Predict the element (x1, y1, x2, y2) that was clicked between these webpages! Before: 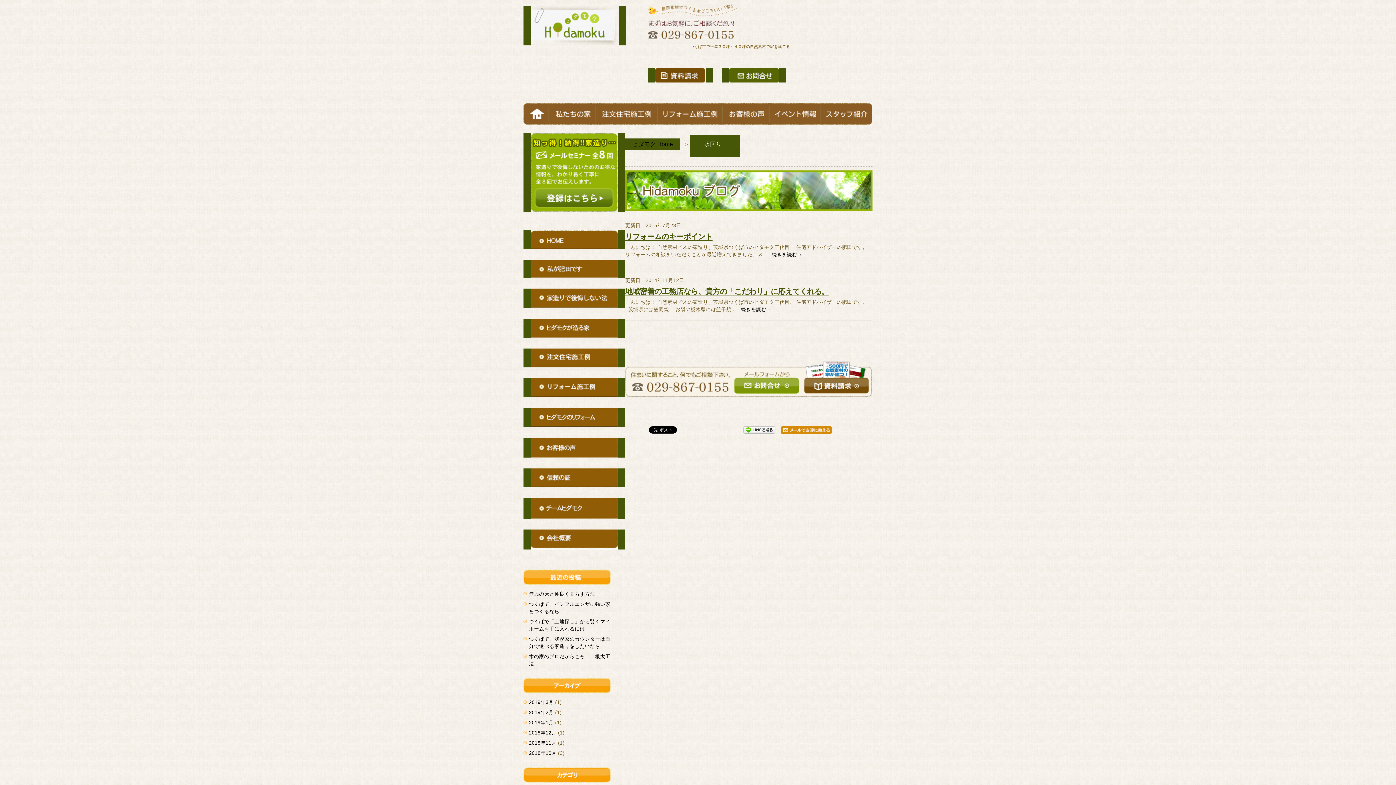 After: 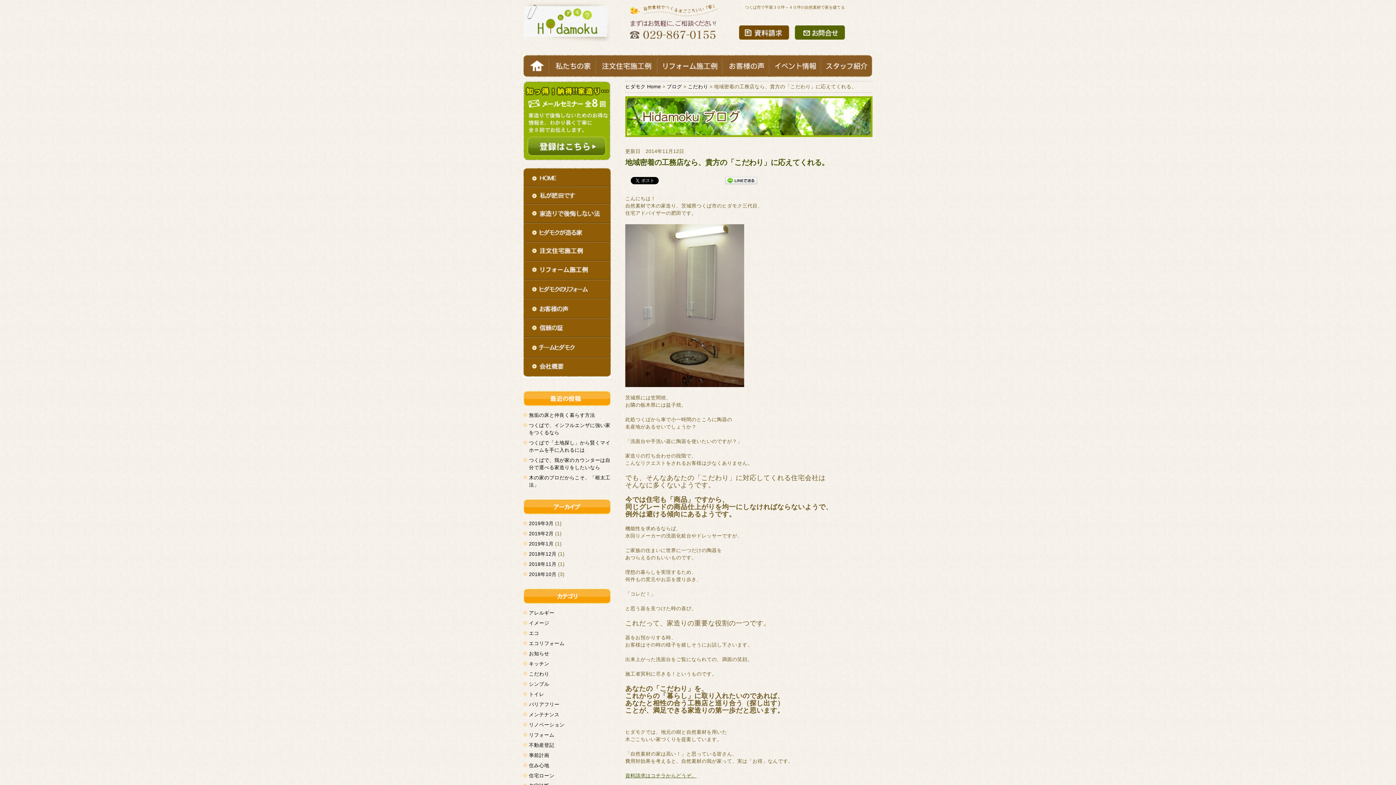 Action: bbox: (625, 287, 829, 295) label: 地域密着の工務店なら、貴方の「こだわり」に応えてくれる。